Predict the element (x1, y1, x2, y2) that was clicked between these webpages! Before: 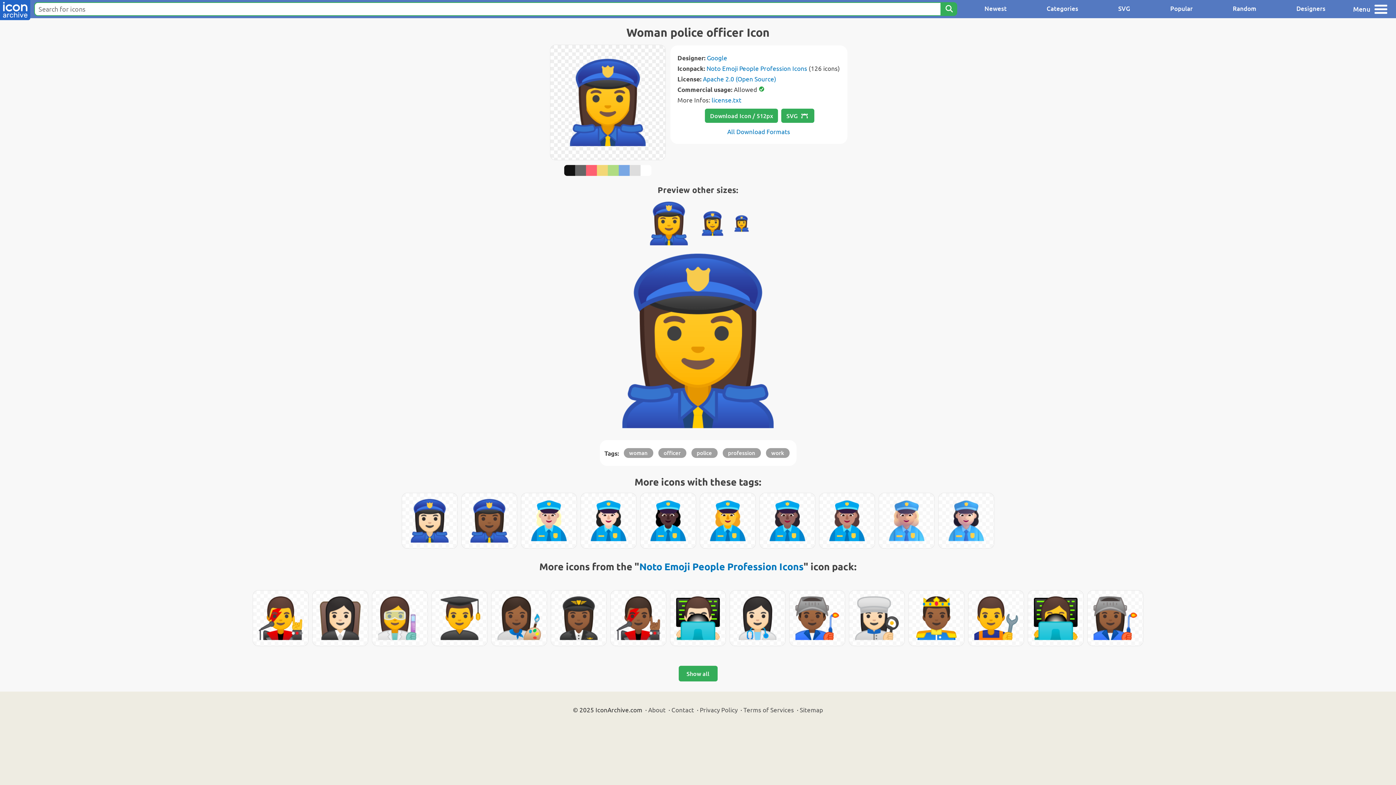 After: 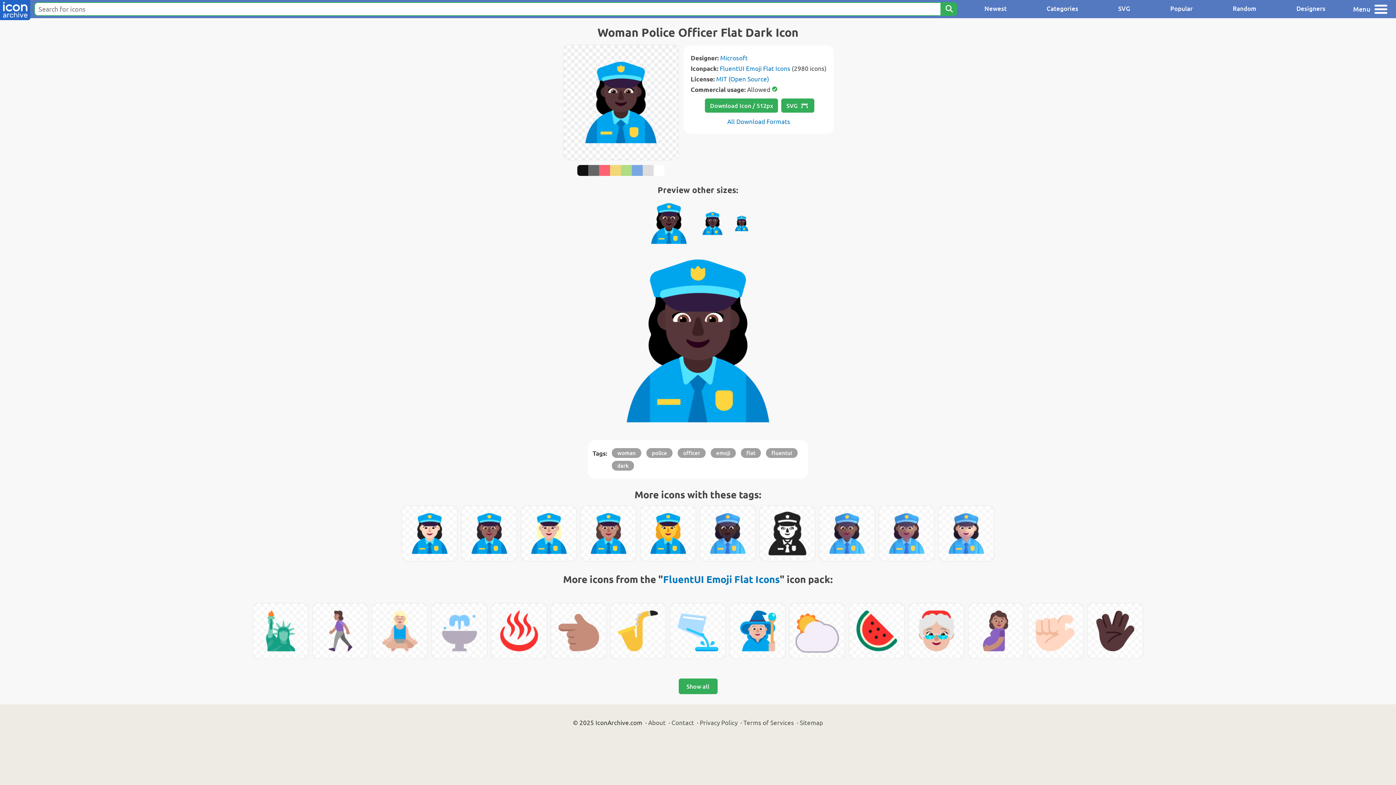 Action: bbox: (640, 493, 696, 548)